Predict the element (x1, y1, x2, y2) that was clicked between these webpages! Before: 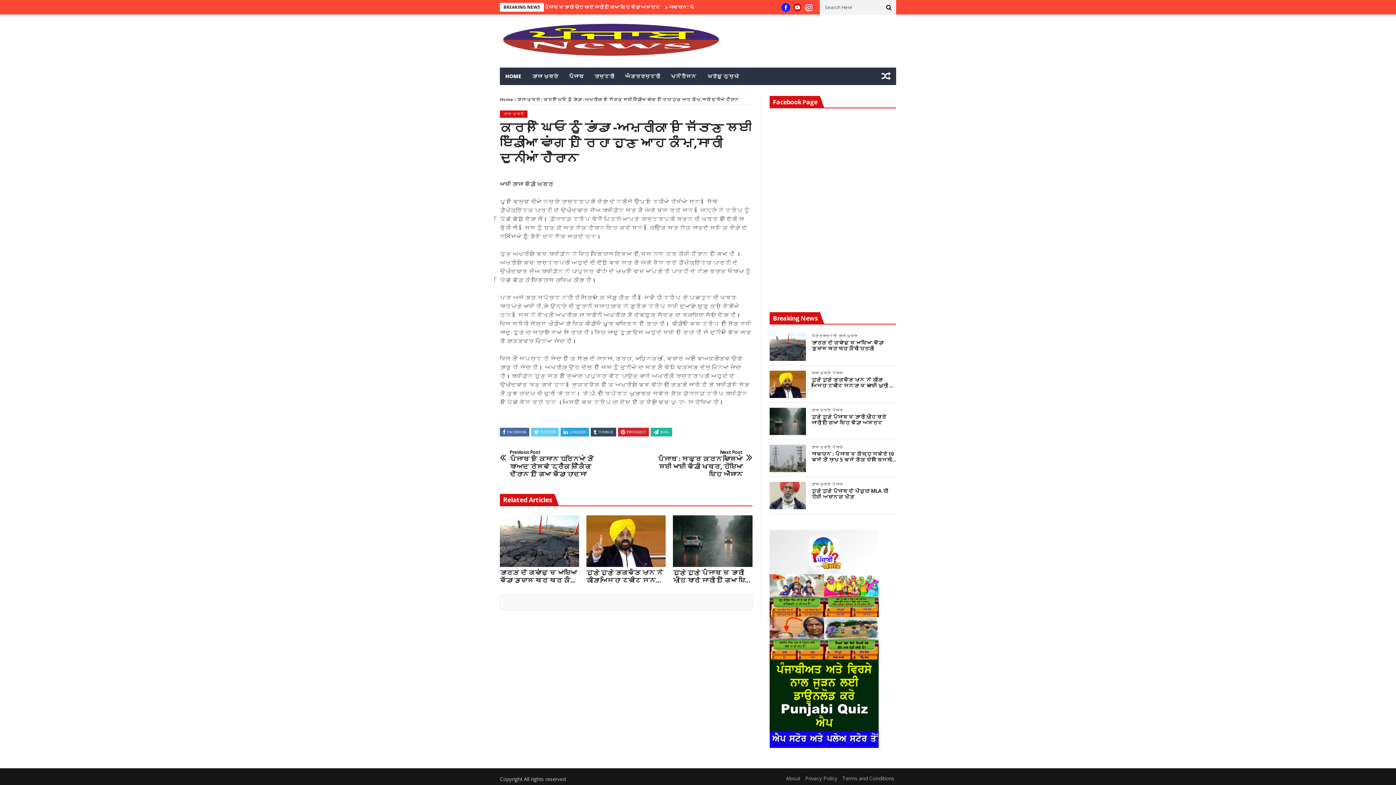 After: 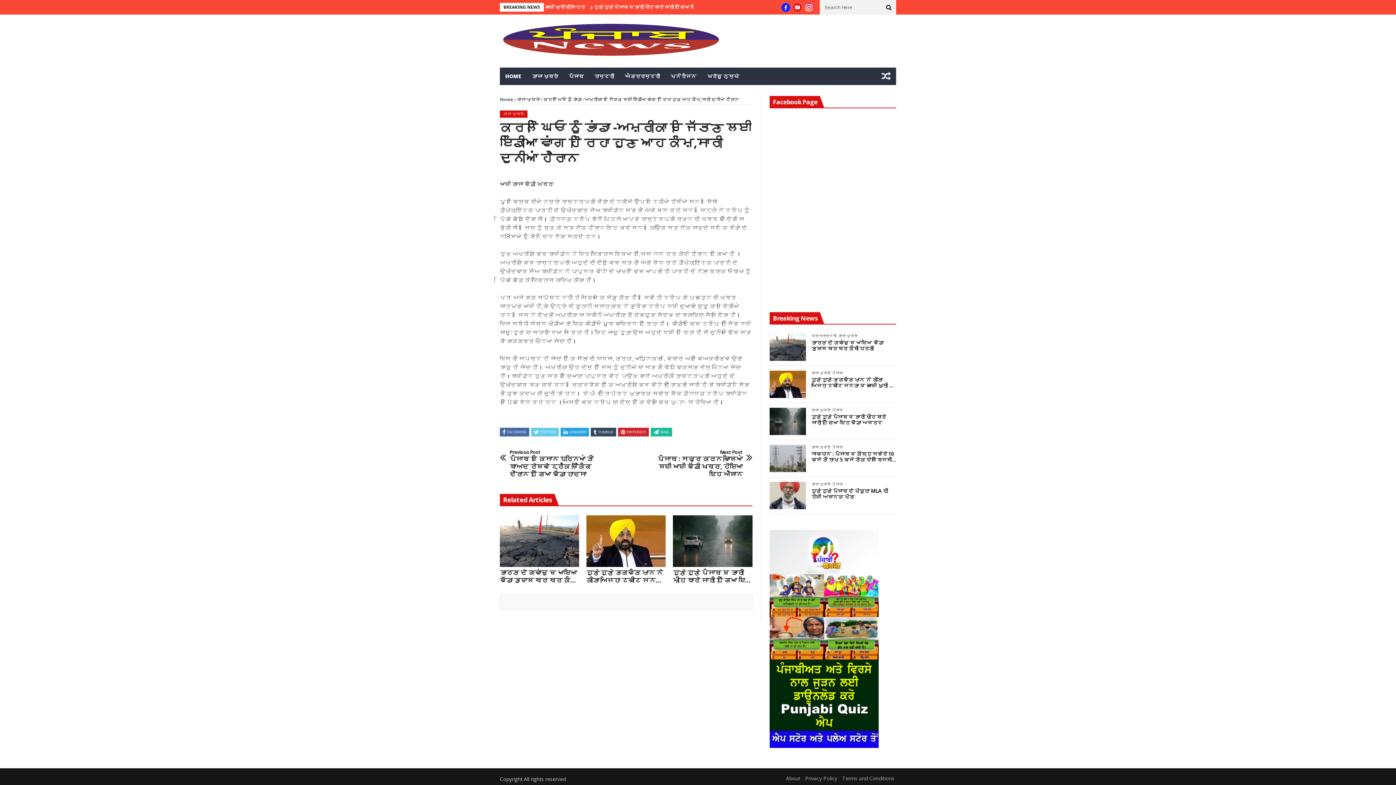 Action: bbox: (653, 429, 669, 435) label: MAIL